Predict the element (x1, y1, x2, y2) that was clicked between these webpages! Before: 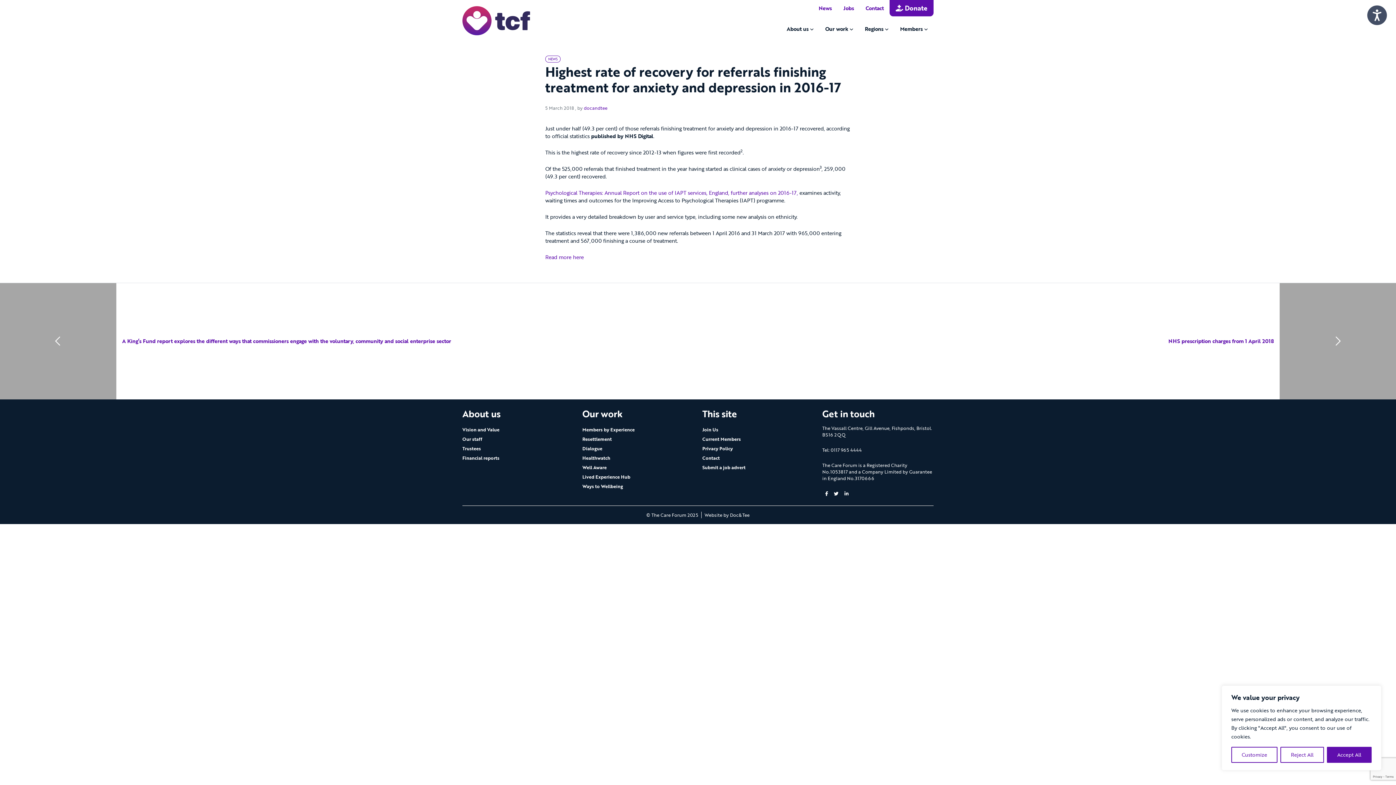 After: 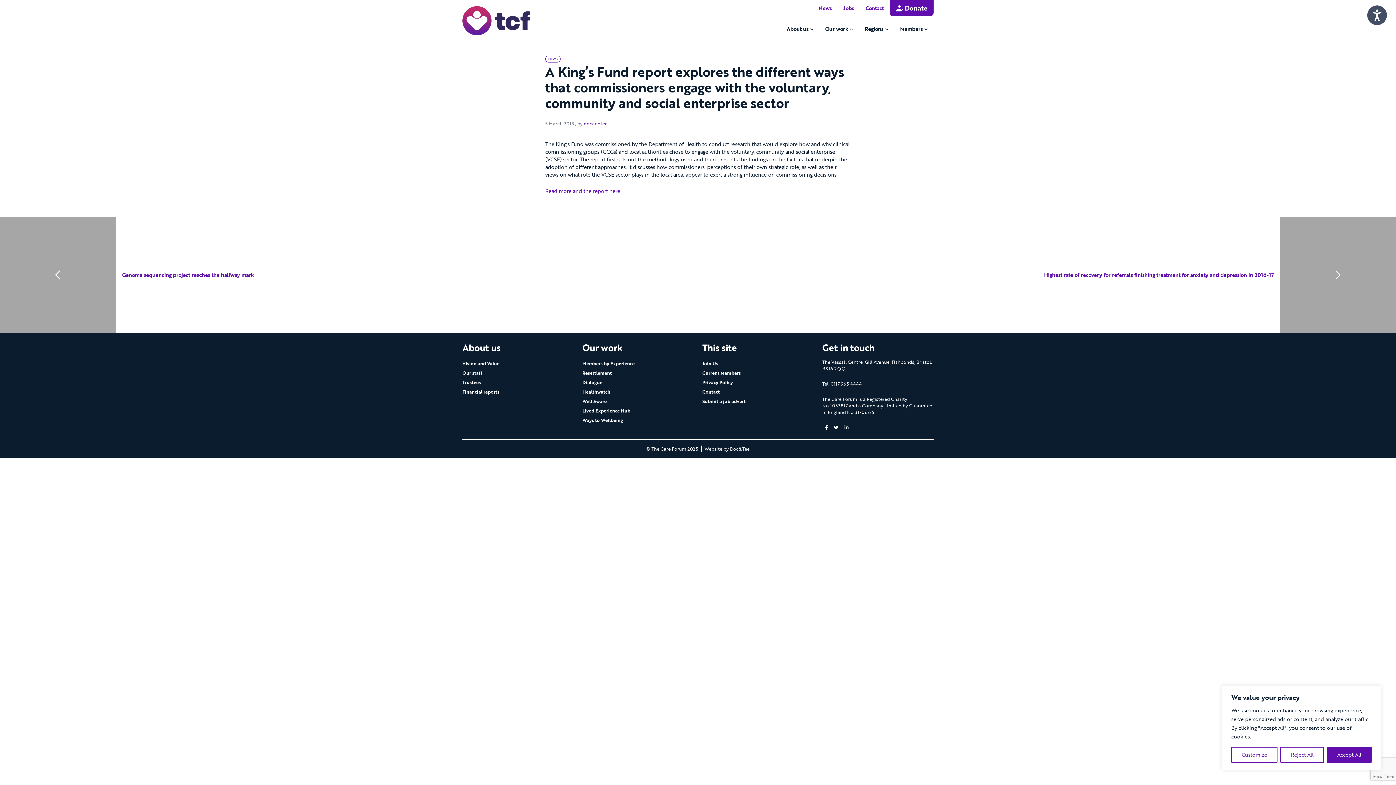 Action: label: A King’s Fund report explores the different ways that commissioners engage with the voluntary, community and social enterprise sector bbox: (122, 338, 451, 344)